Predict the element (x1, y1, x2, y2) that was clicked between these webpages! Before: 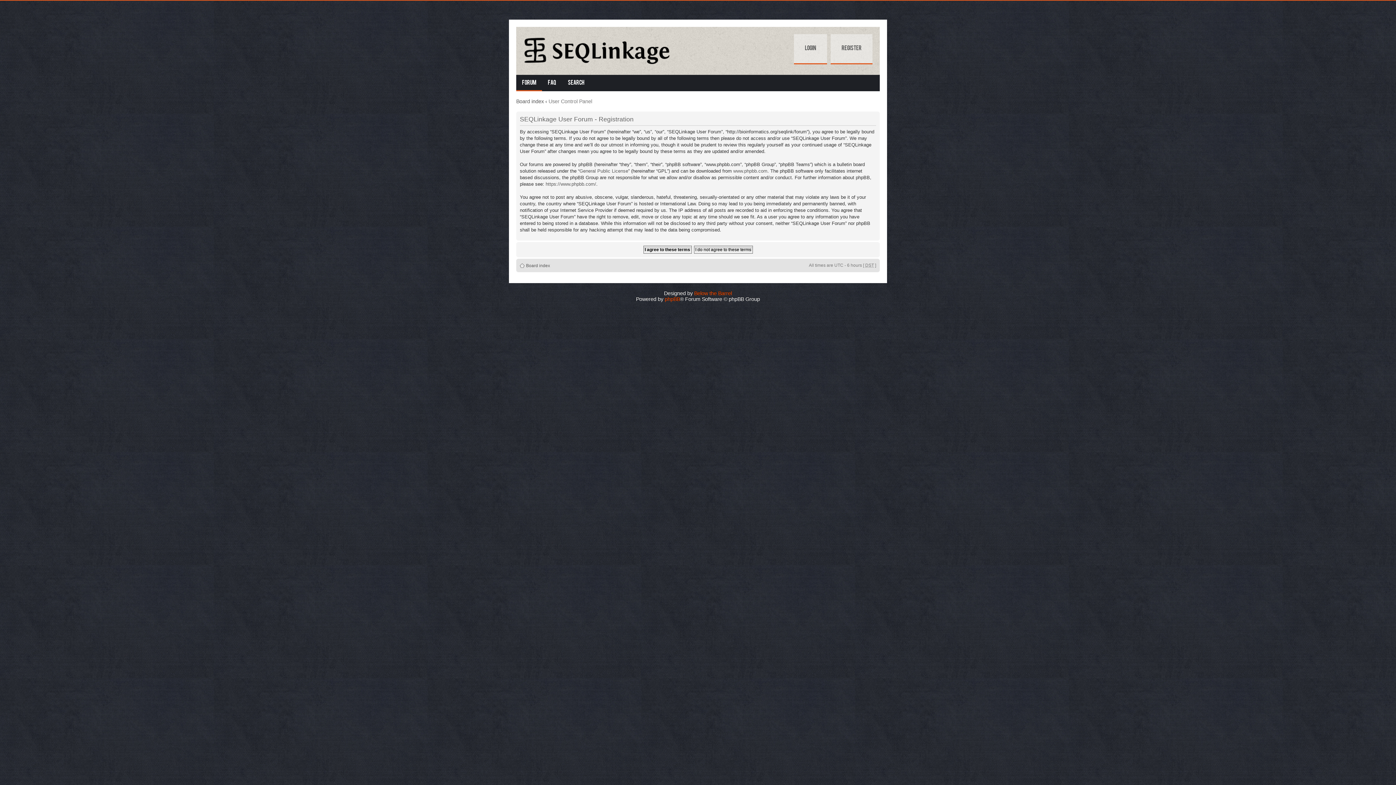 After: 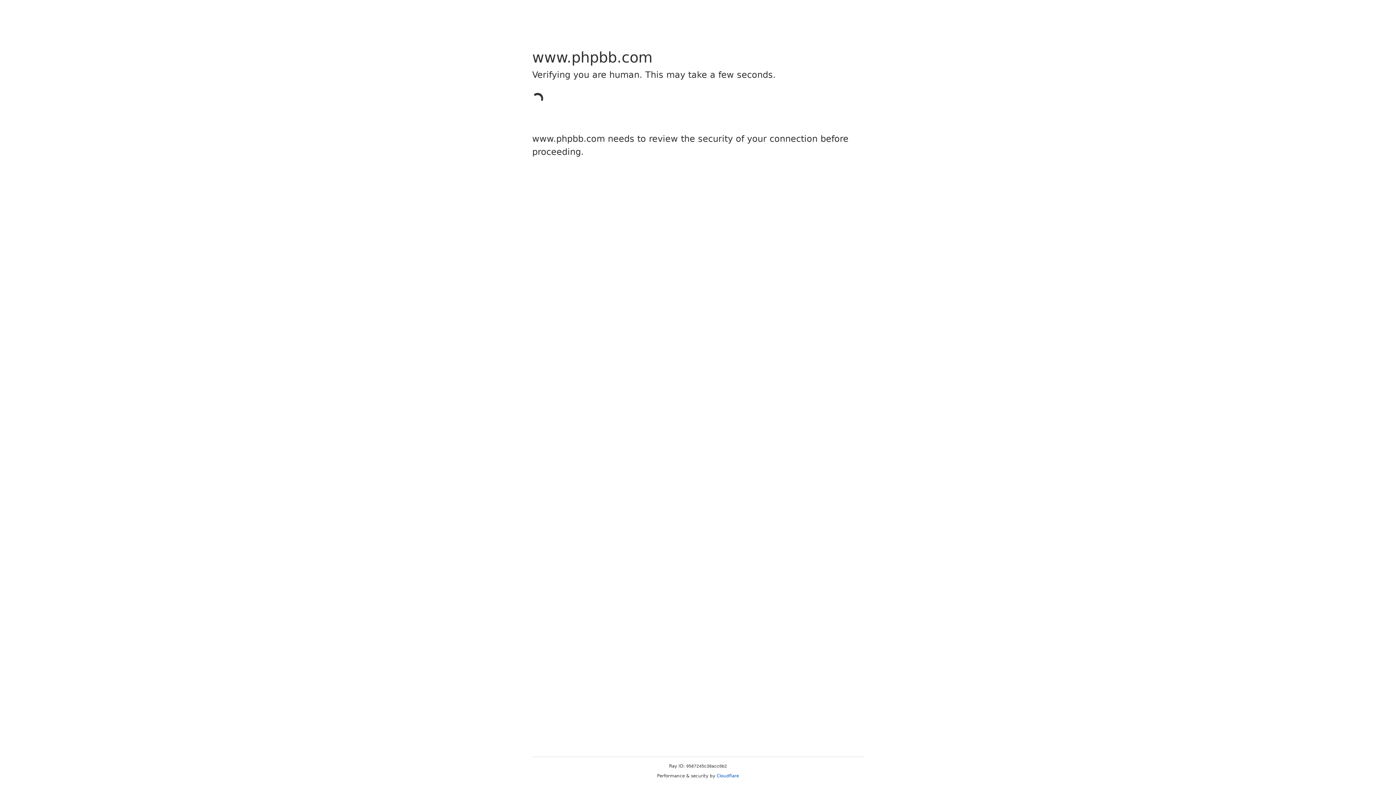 Action: label: https://www.phpbb.com/ bbox: (545, 181, 596, 187)